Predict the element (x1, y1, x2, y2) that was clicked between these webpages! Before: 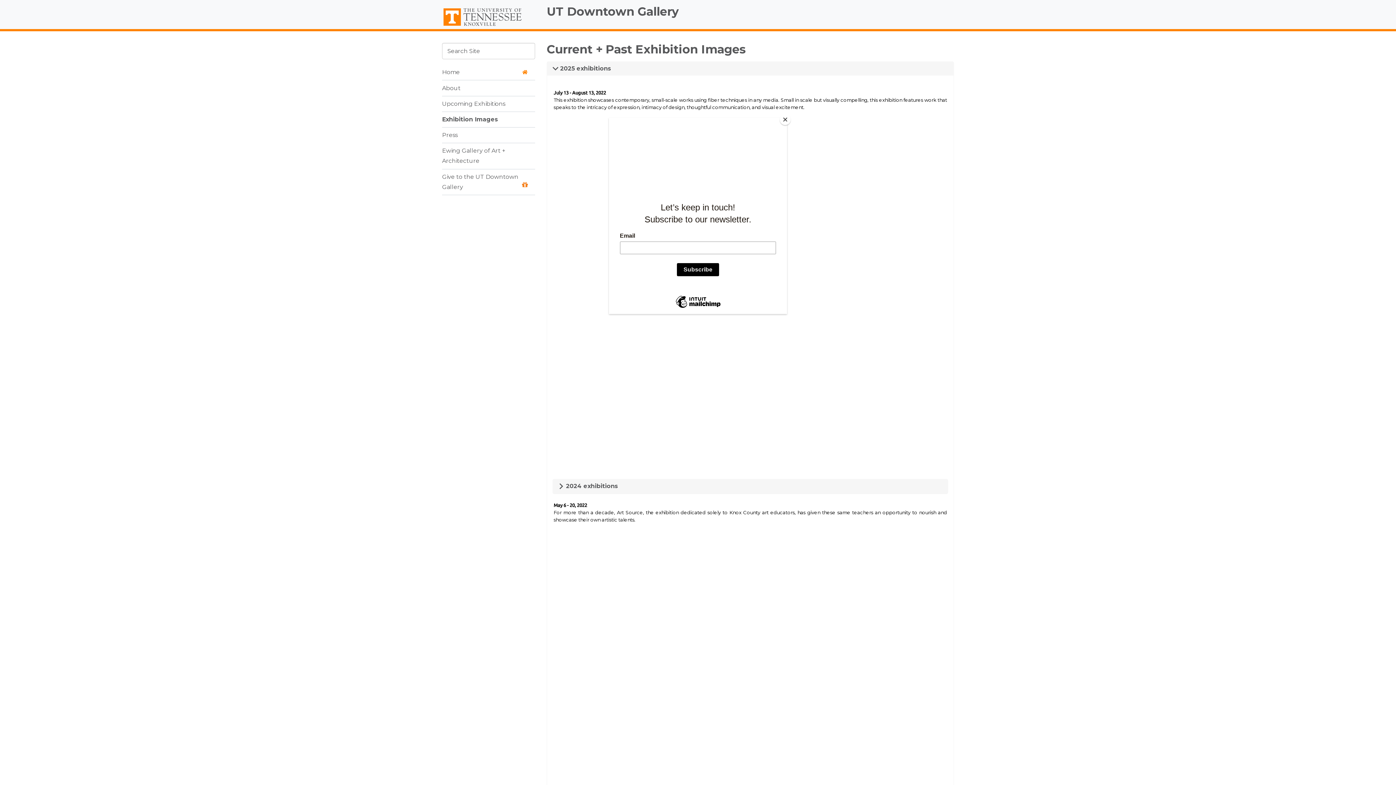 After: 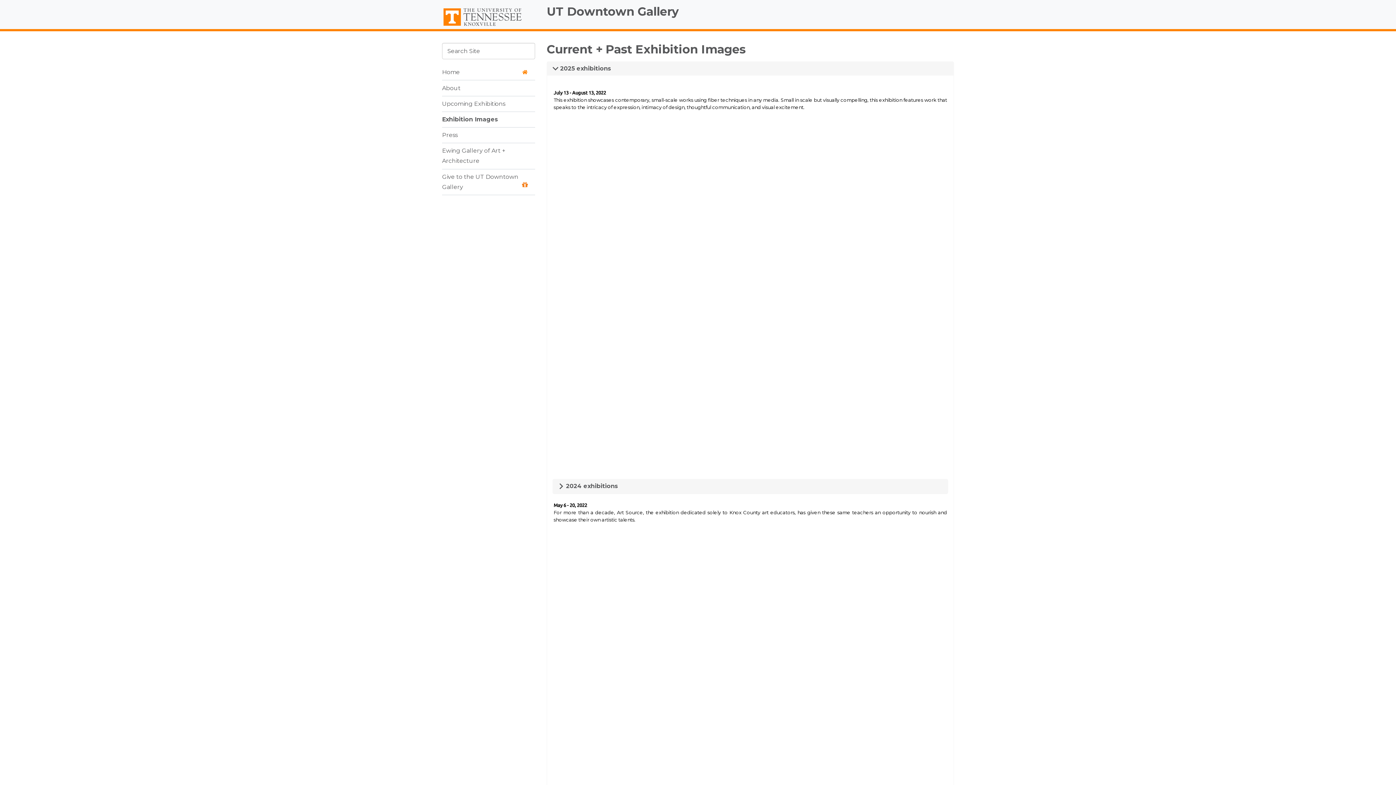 Action: label: Close bbox: (780, 114, 790, 125)